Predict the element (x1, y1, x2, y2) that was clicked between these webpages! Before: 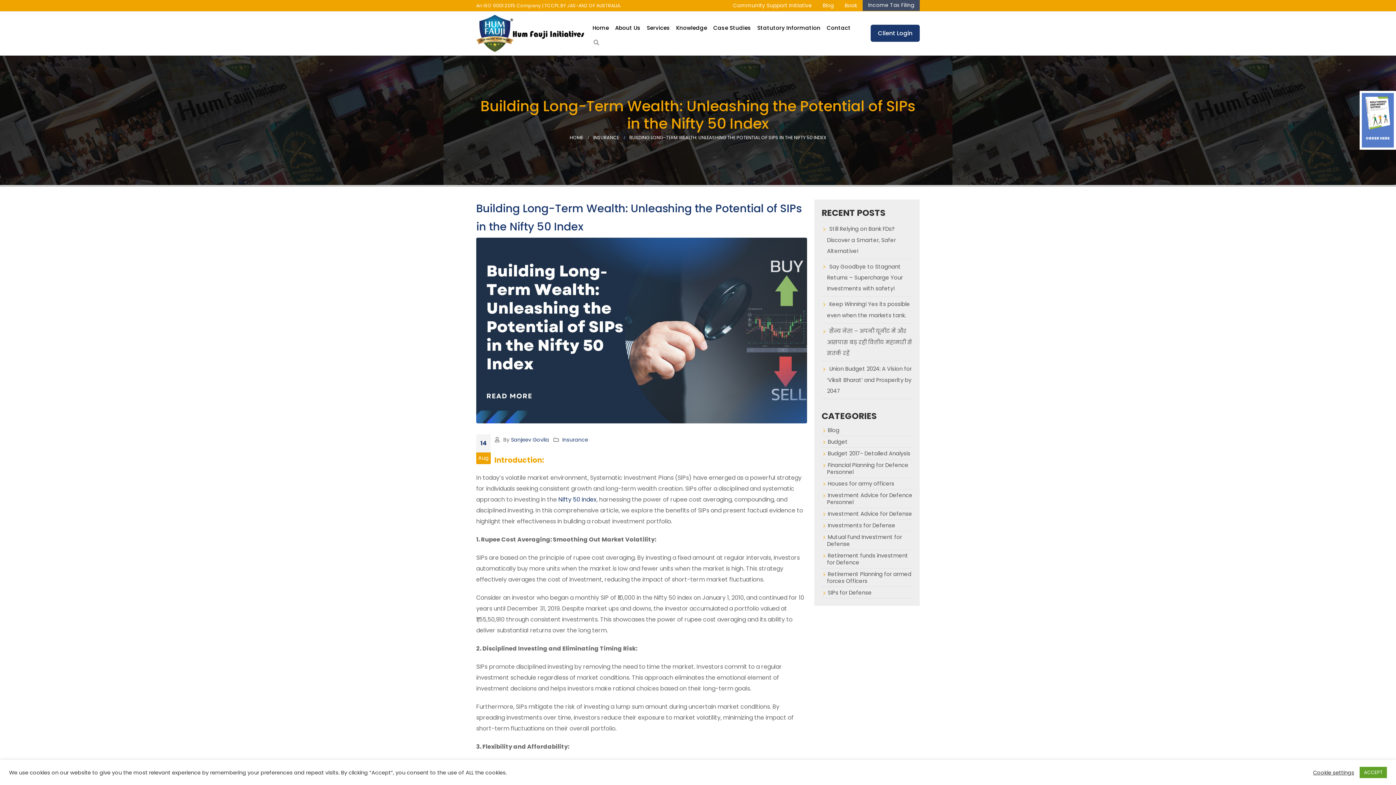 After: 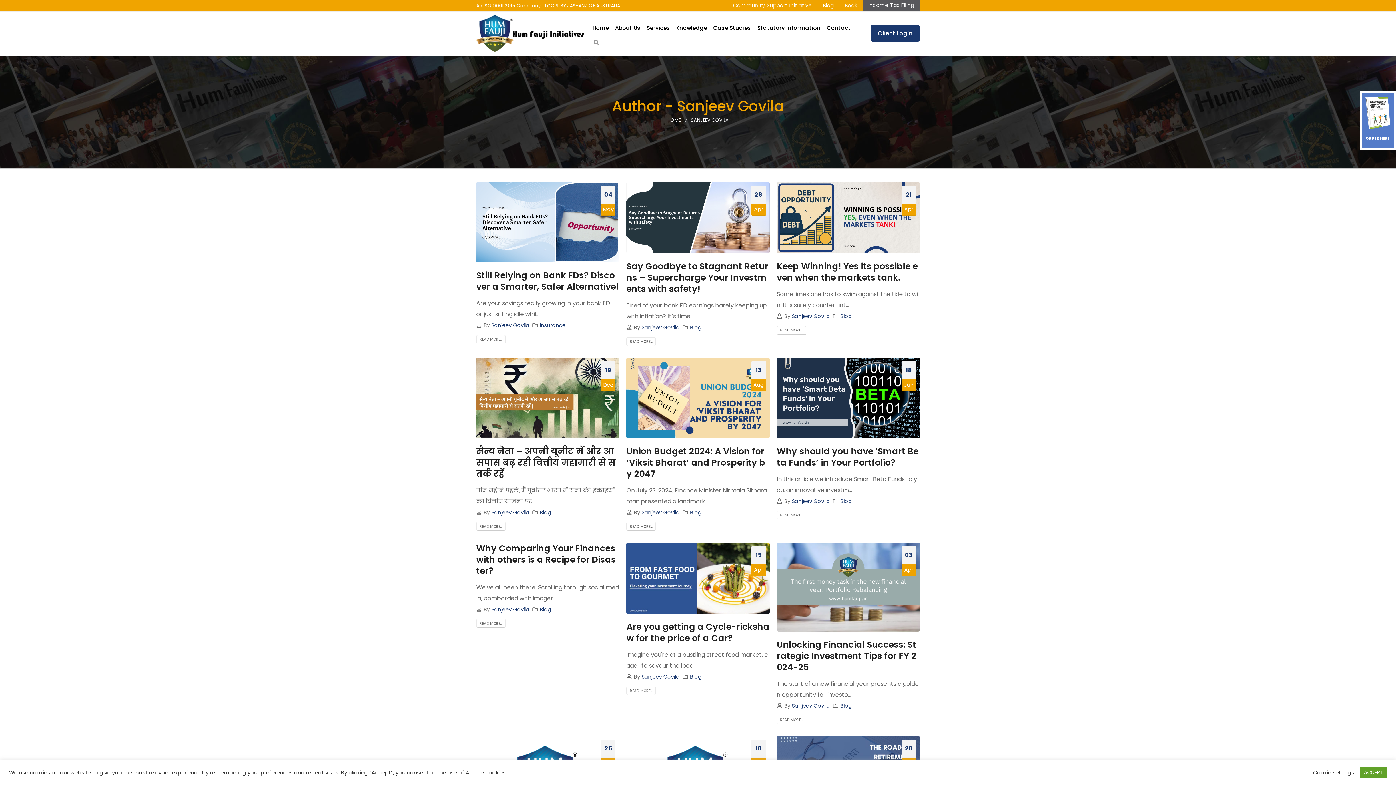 Action: label: Sanjeev Govila bbox: (511, 436, 549, 443)